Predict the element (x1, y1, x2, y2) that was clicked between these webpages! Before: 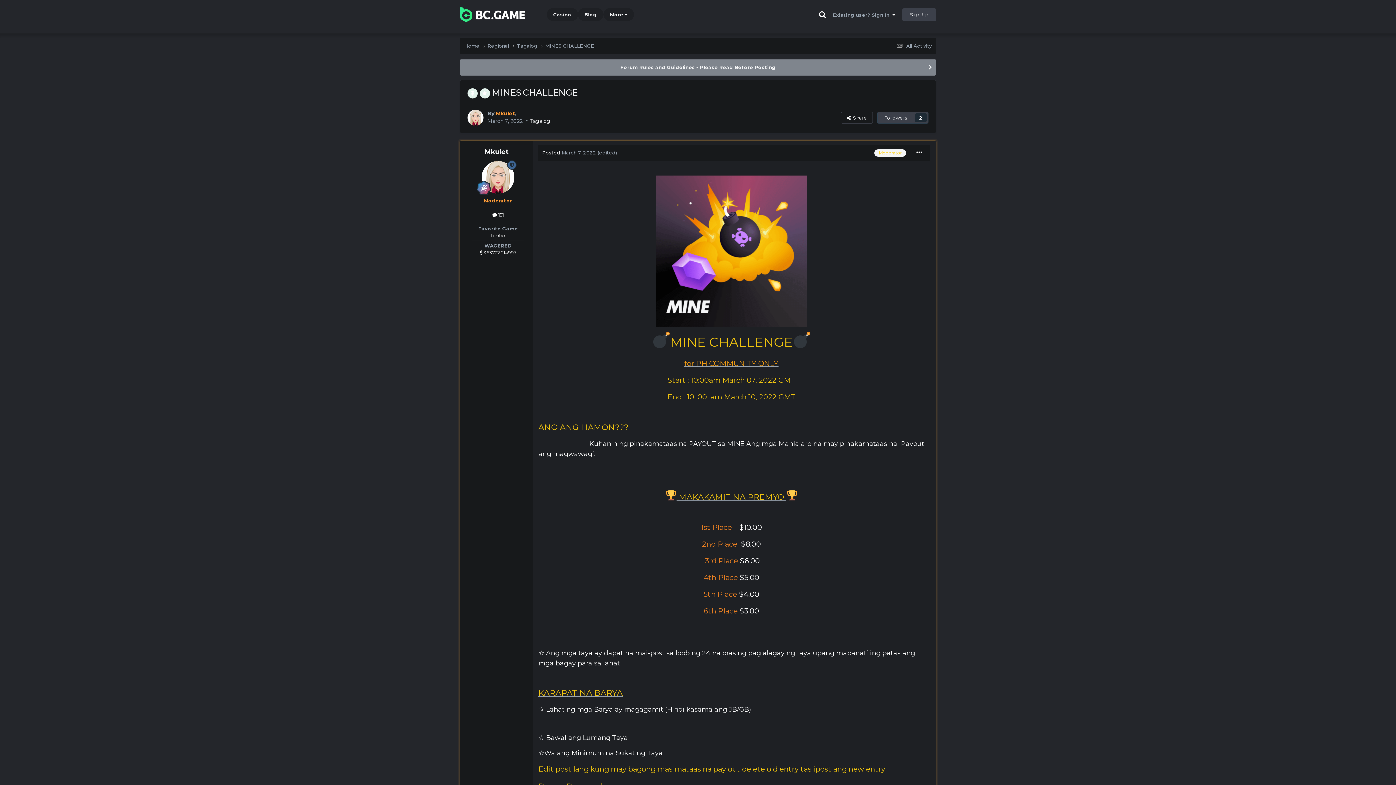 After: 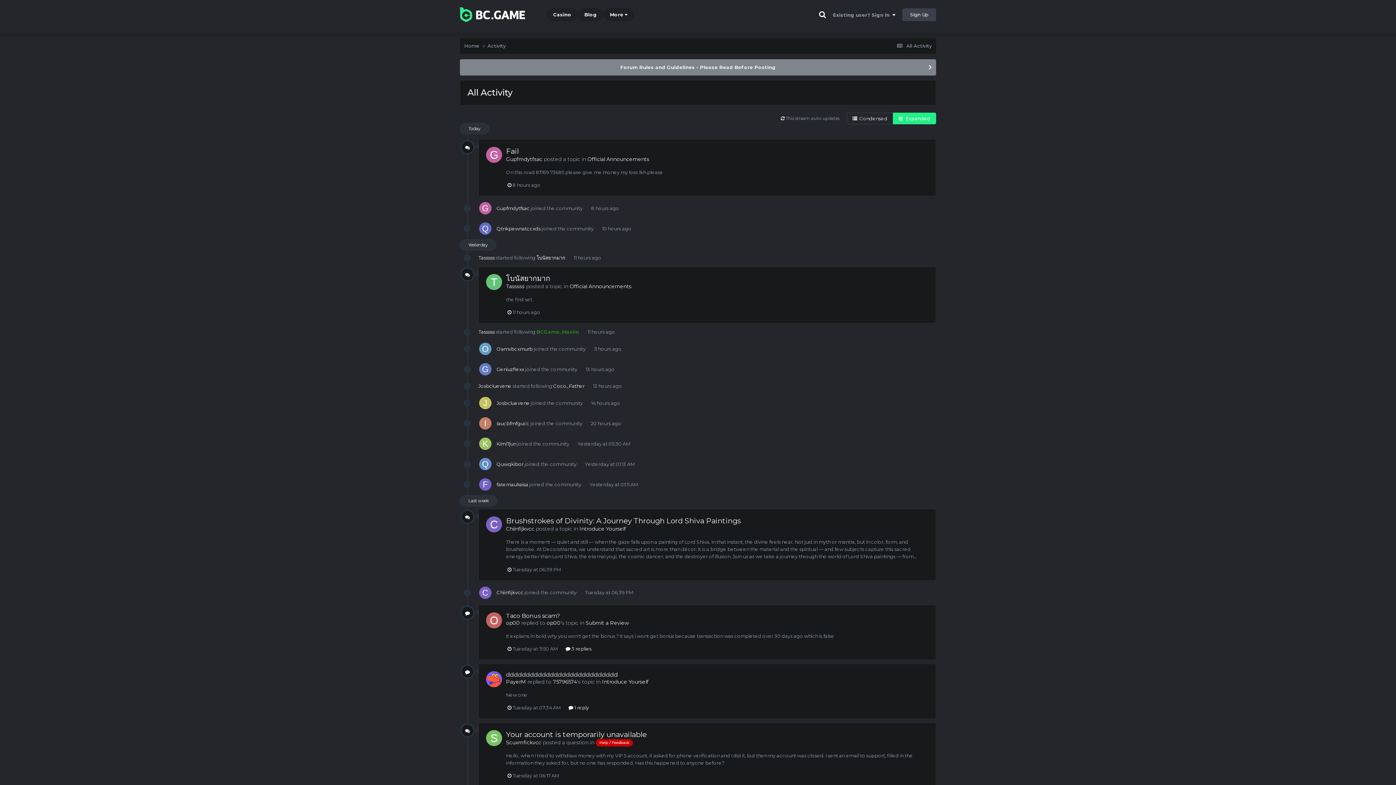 Action: label:  All Activity bbox: (894, 42, 932, 48)